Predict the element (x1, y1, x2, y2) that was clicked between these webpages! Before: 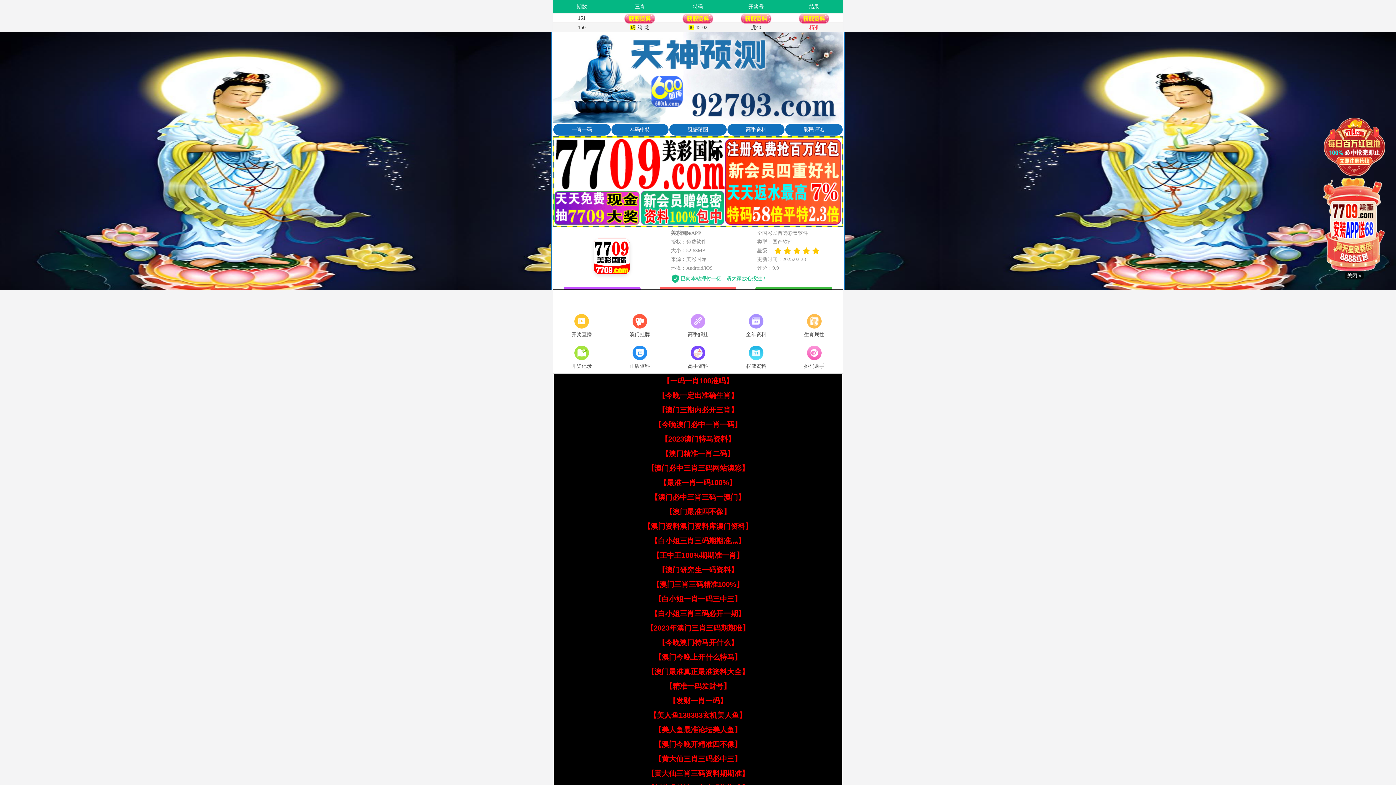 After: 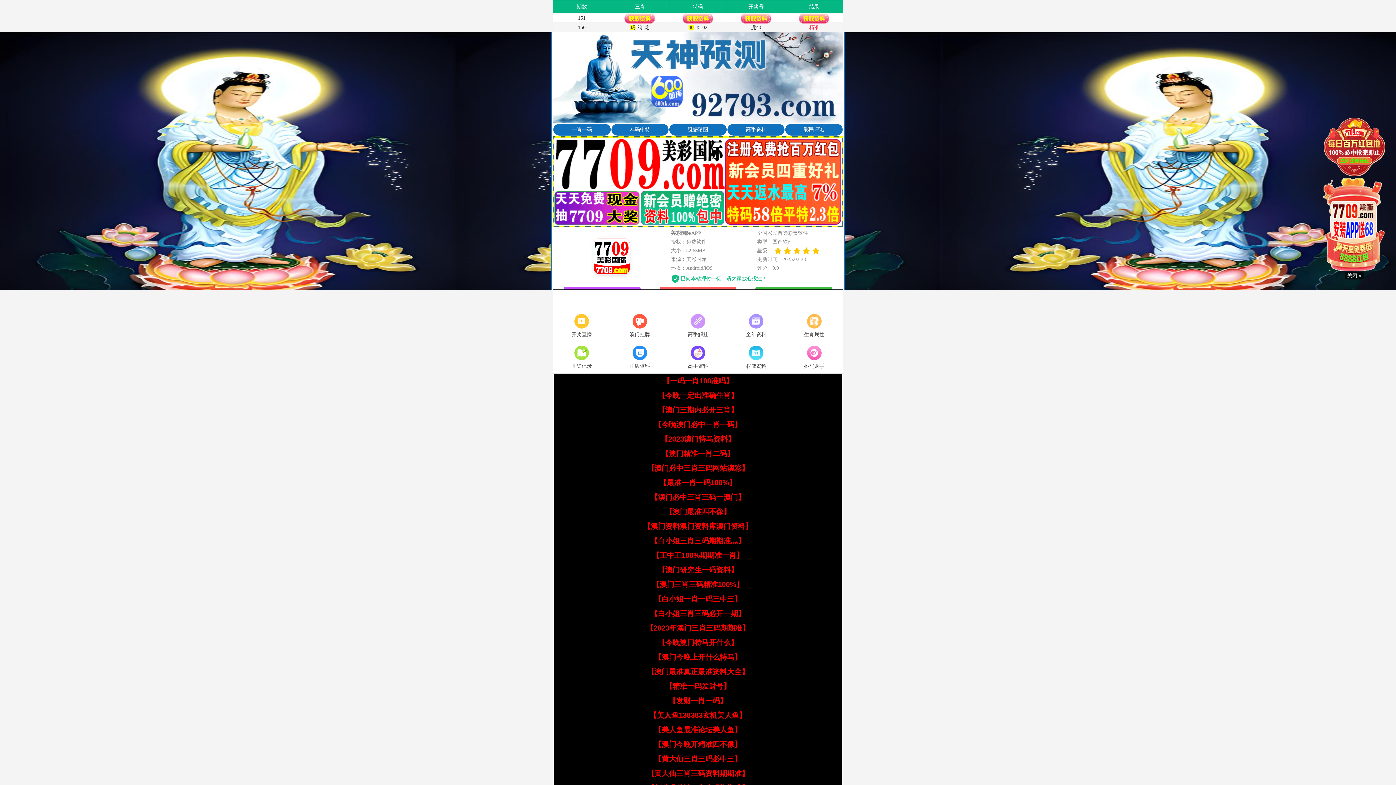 Action: bbox: (647, 668, 749, 676) label: 【澳门最准真正最准资料大全】